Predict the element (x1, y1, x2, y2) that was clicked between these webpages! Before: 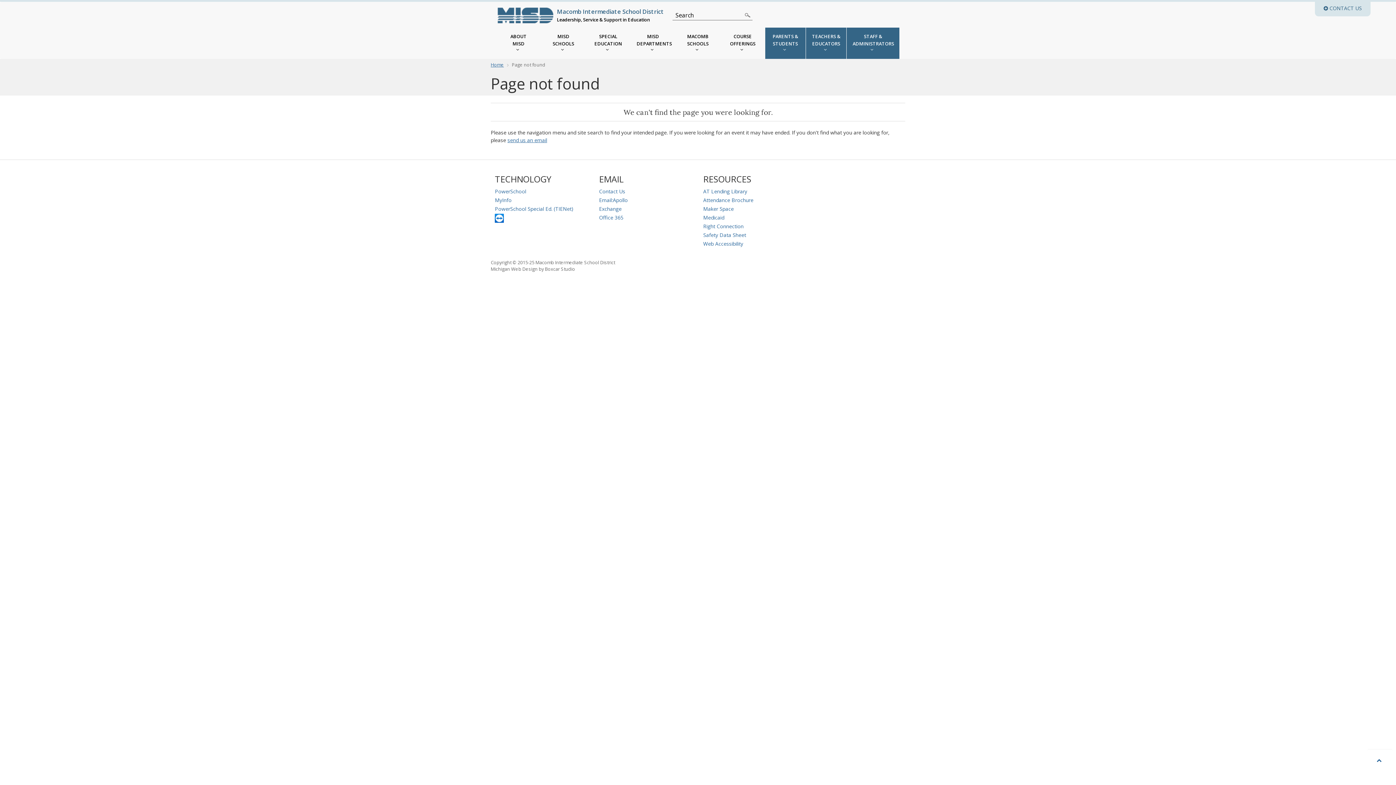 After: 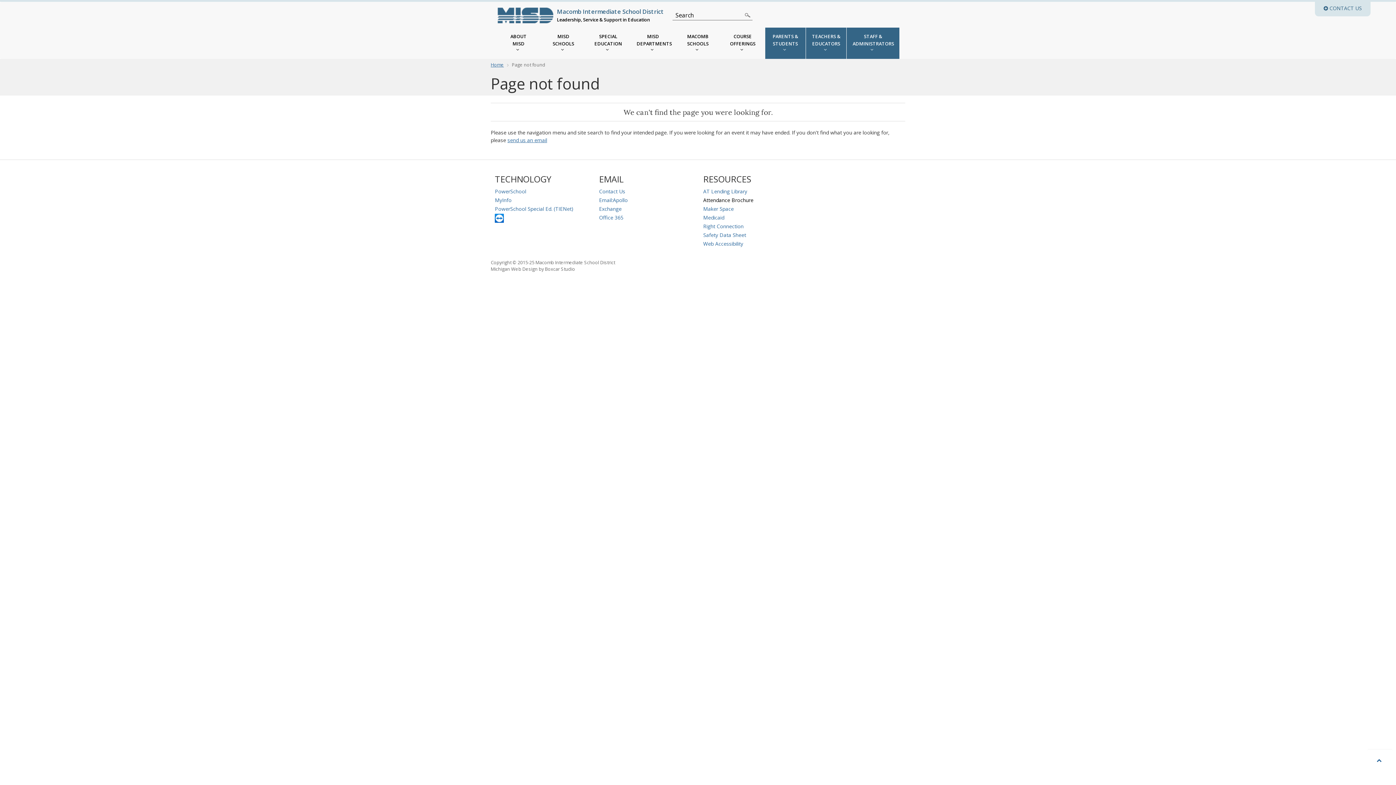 Action: label: Attendance Brochure
 bbox: (703, 196, 753, 205)